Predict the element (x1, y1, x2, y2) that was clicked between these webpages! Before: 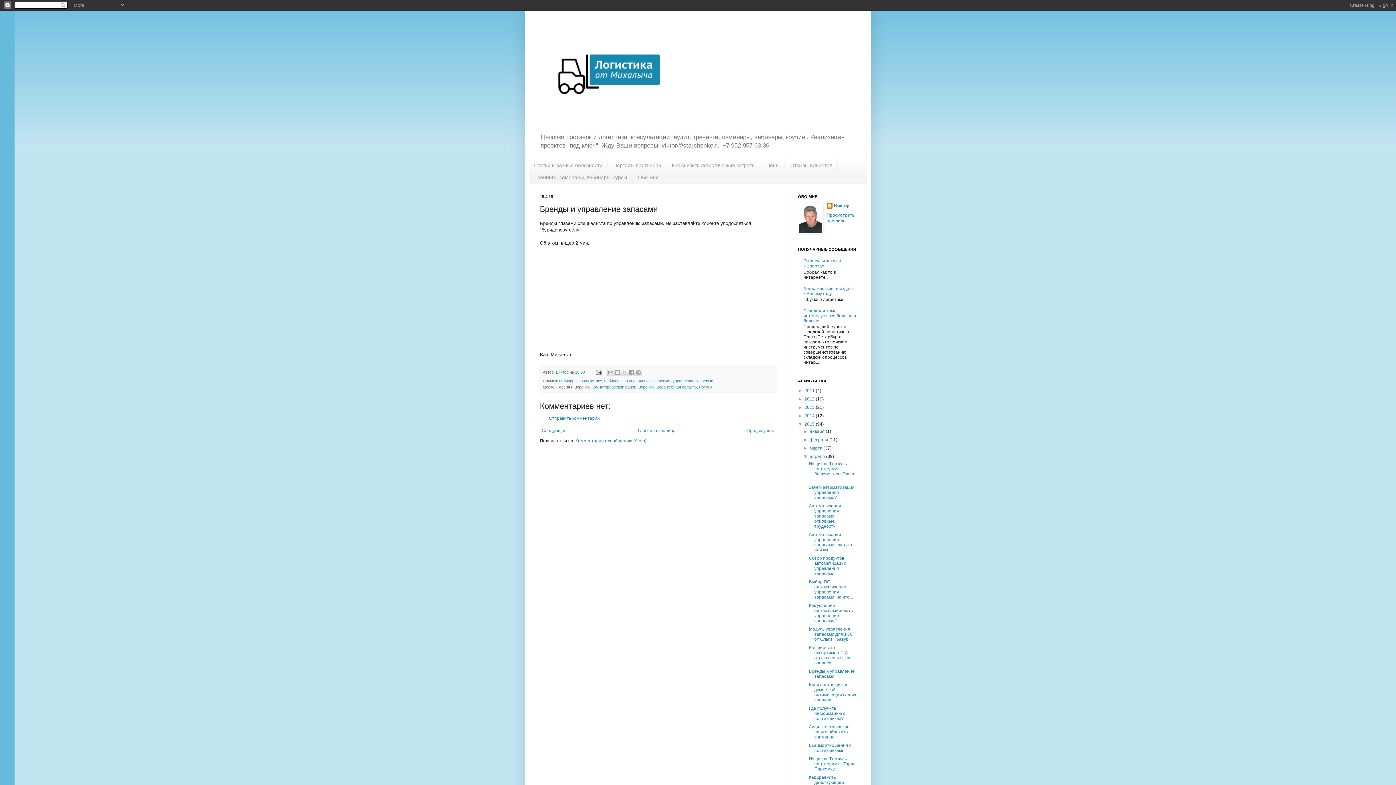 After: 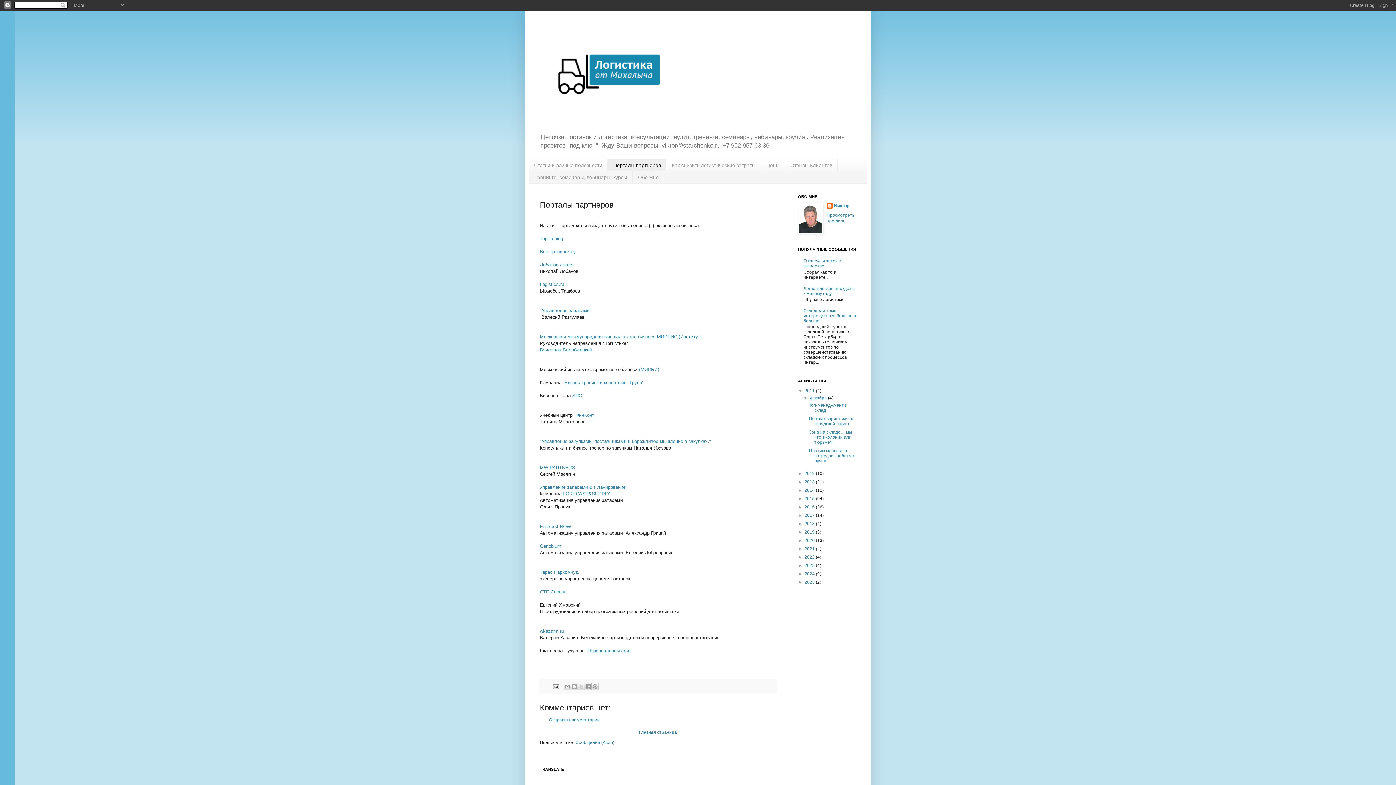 Action: bbox: (608, 159, 666, 171) label: Порталы партнеров